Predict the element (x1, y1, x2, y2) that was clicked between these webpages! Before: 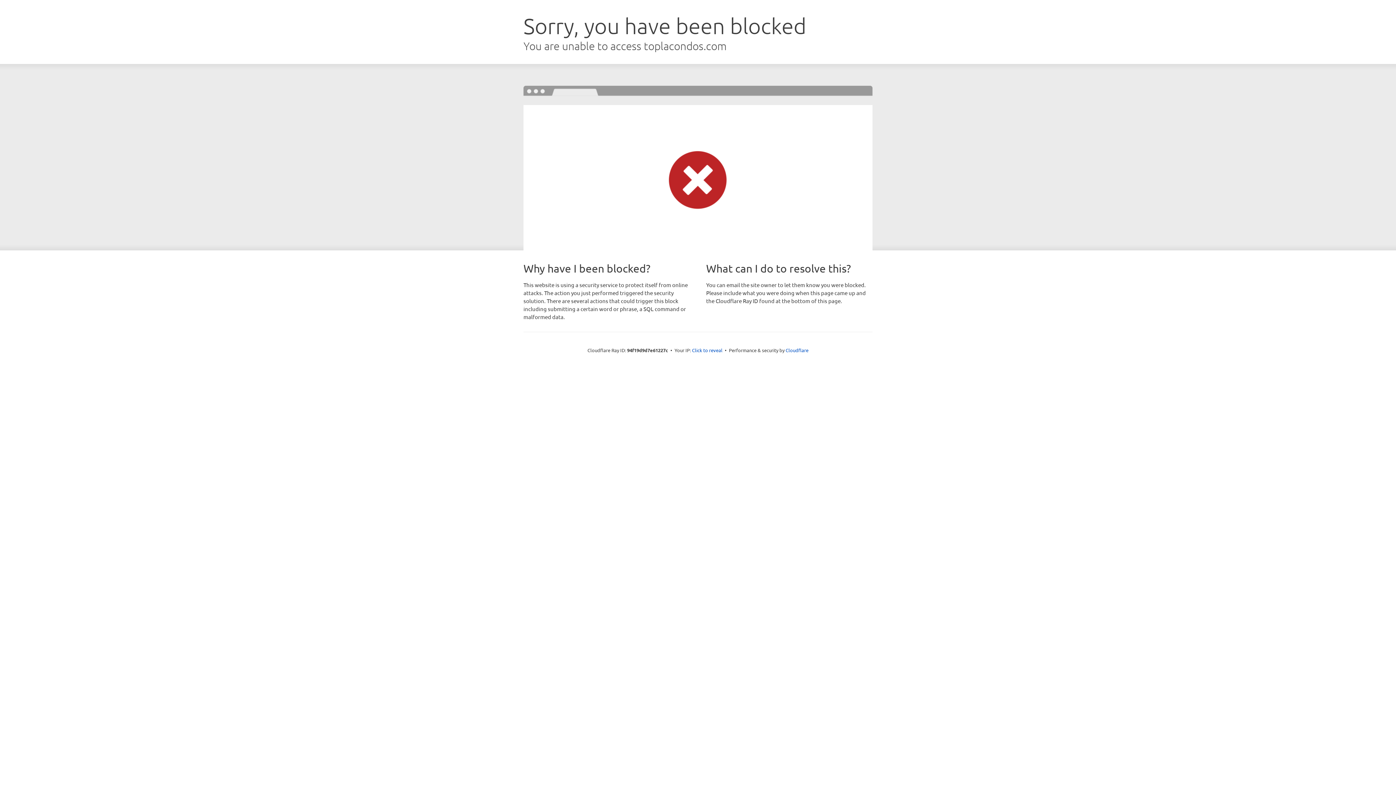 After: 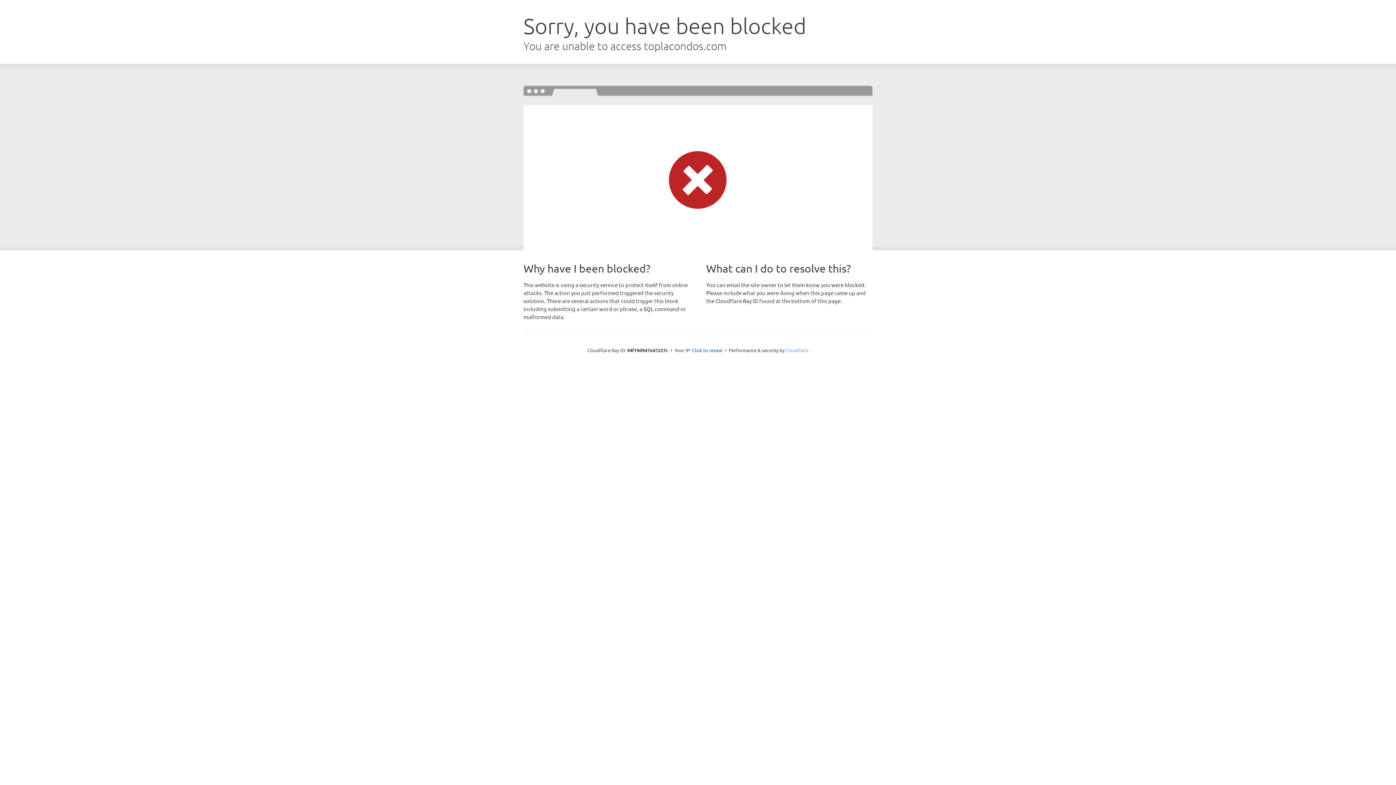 Action: bbox: (785, 347, 808, 353) label: Cloudflare